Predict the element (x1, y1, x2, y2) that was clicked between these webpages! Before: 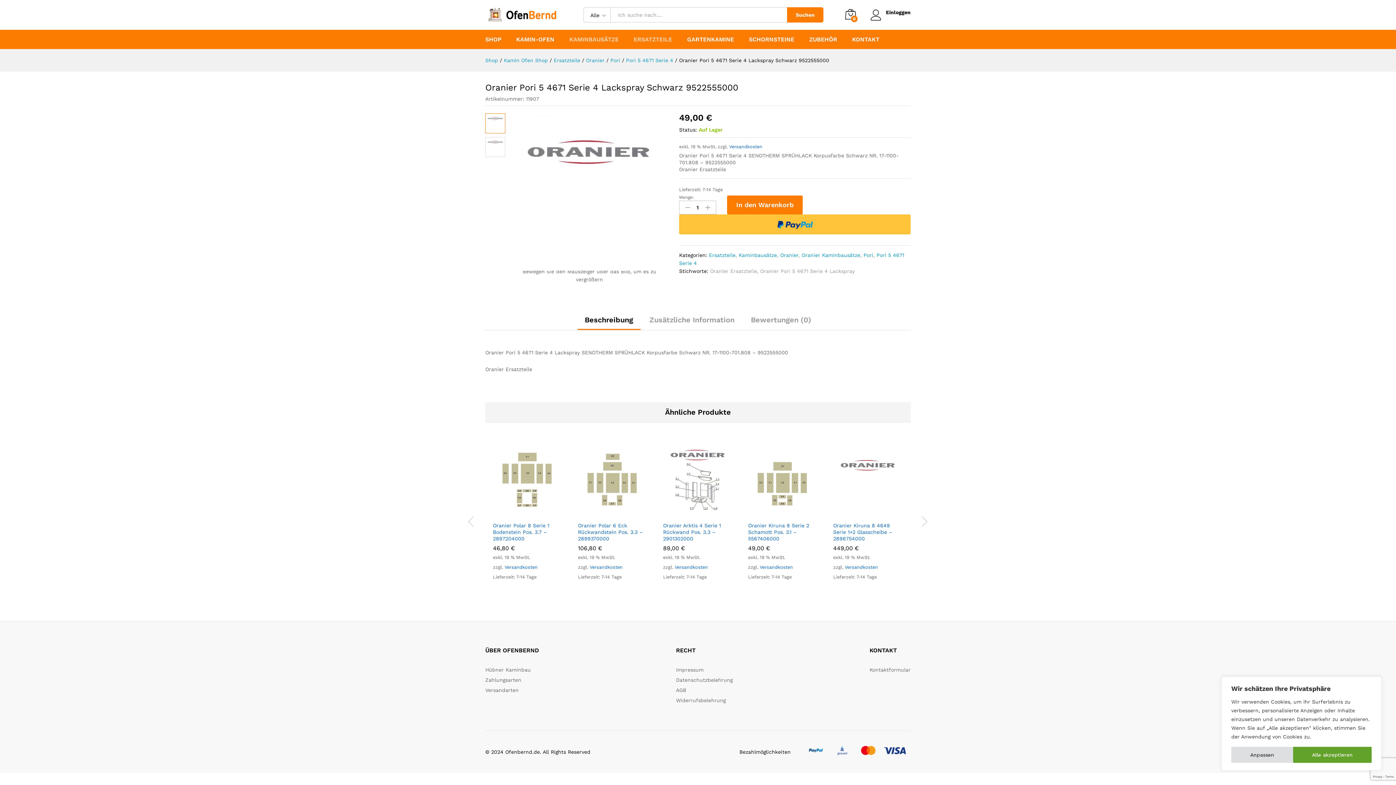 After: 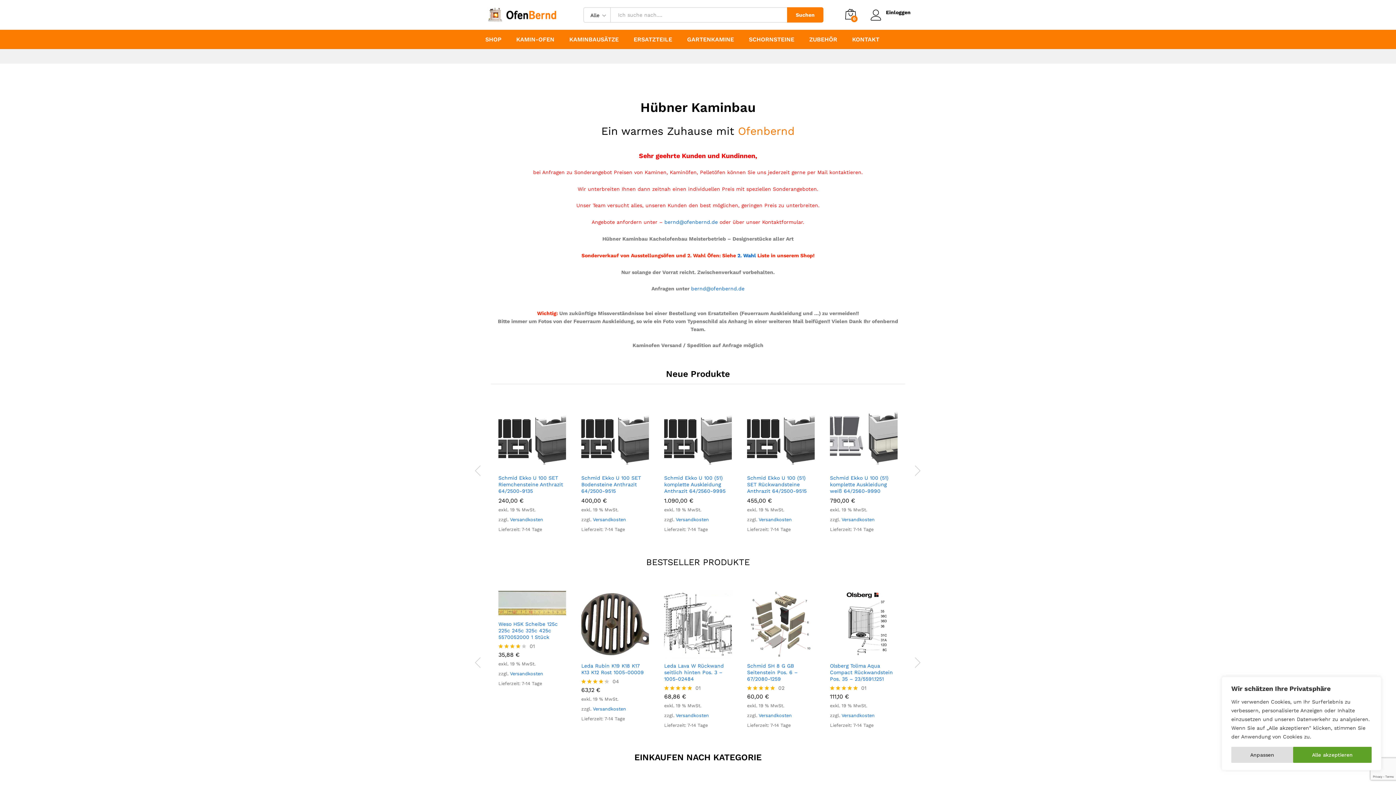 Action: bbox: (485, 57, 498, 63) label: Shop